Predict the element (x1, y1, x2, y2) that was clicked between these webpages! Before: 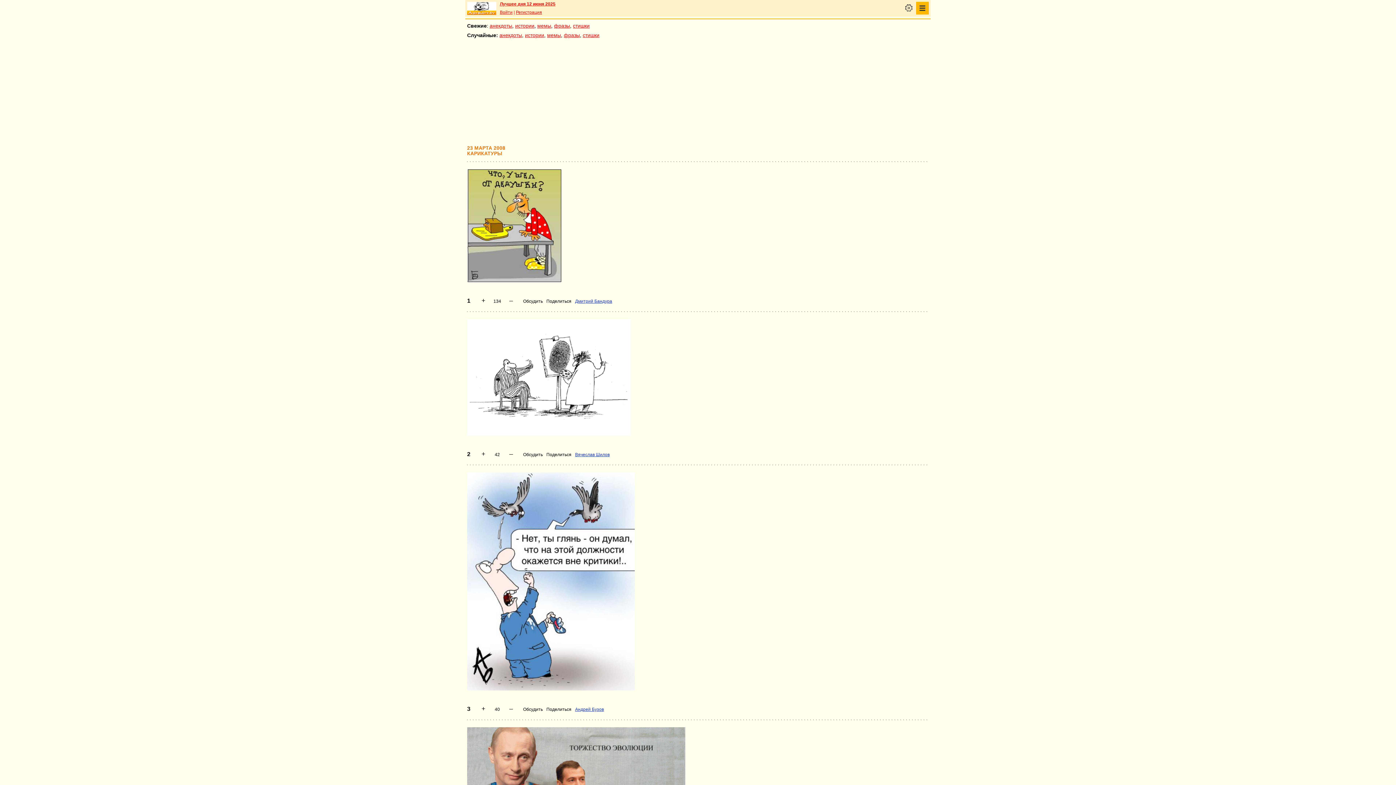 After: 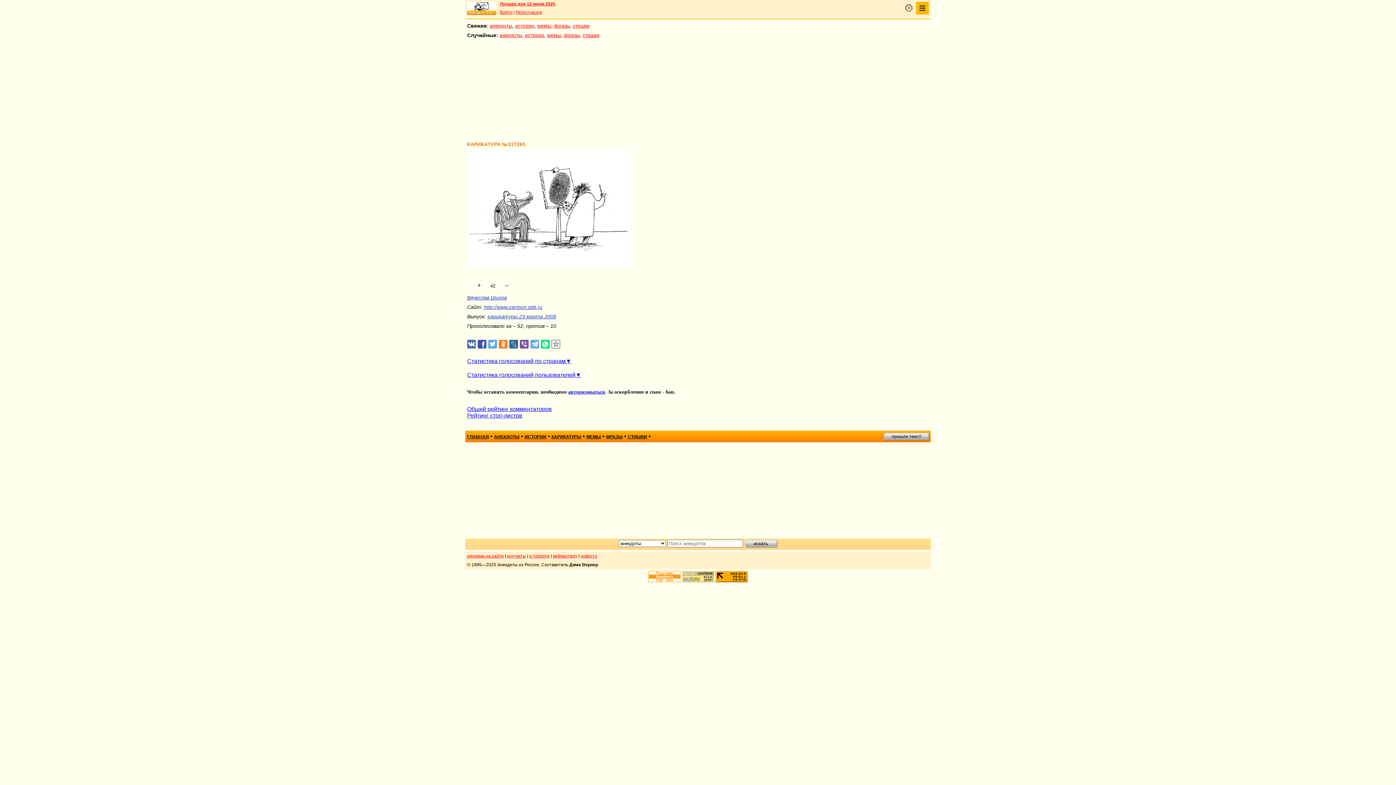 Action: label: Обсудить bbox: (523, 452, 542, 457)